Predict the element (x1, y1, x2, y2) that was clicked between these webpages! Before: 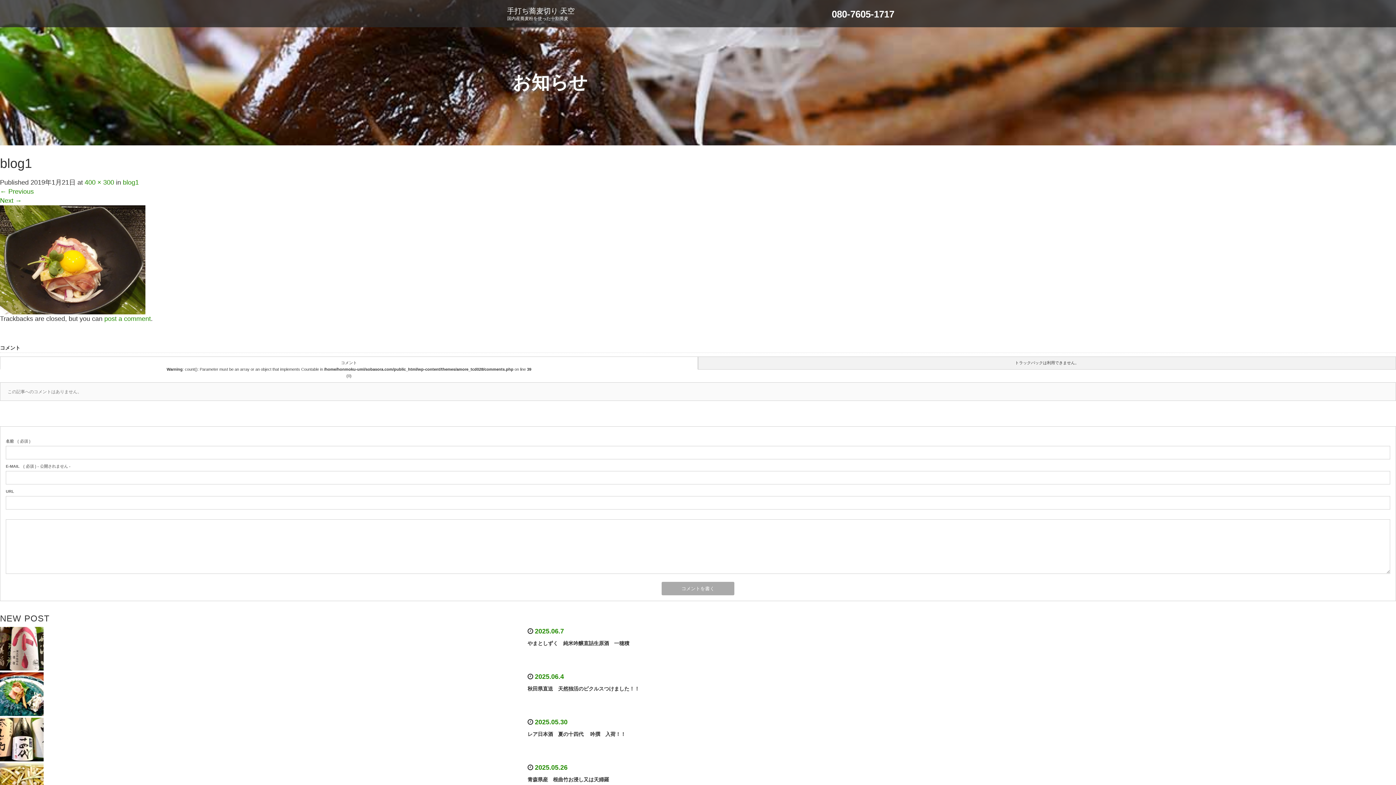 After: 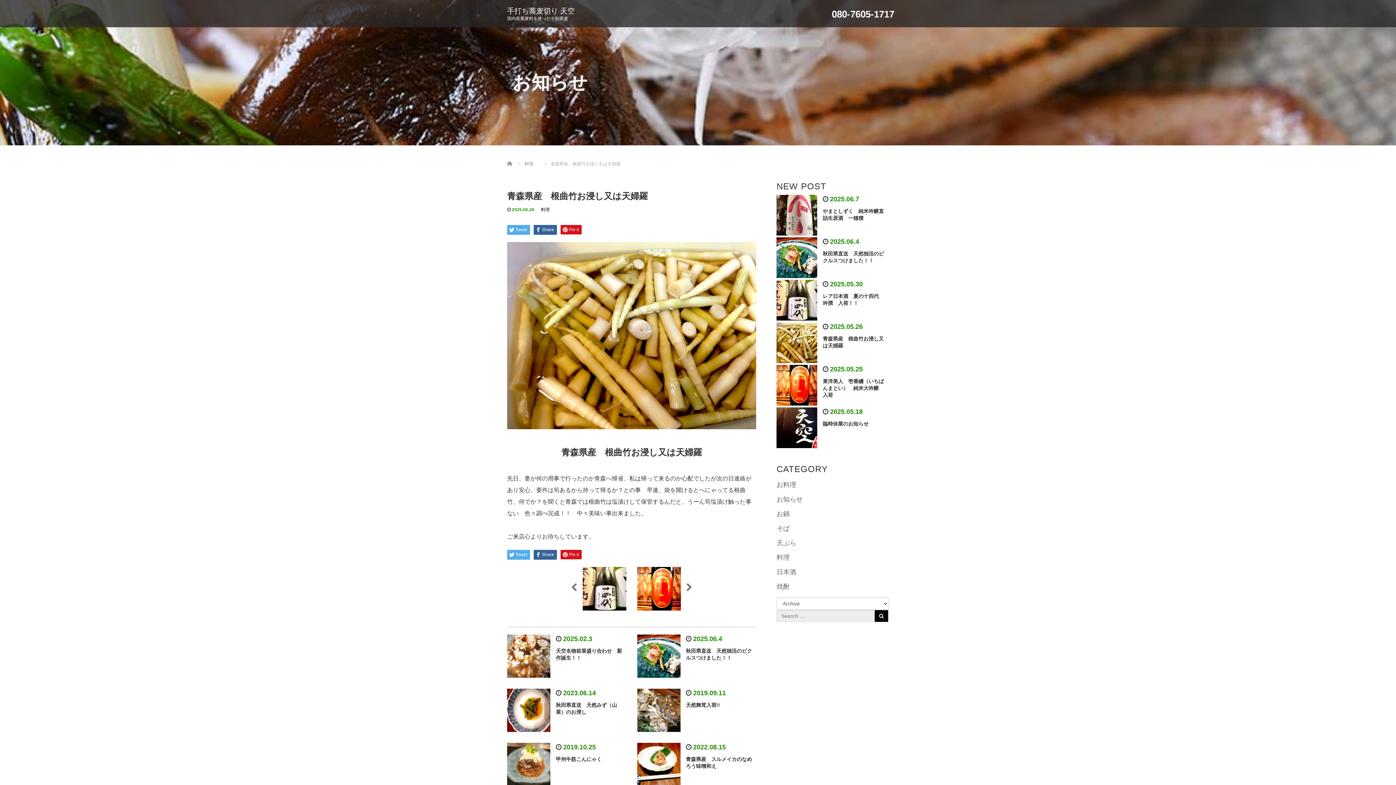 Action: bbox: (0, 781, 43, 788)